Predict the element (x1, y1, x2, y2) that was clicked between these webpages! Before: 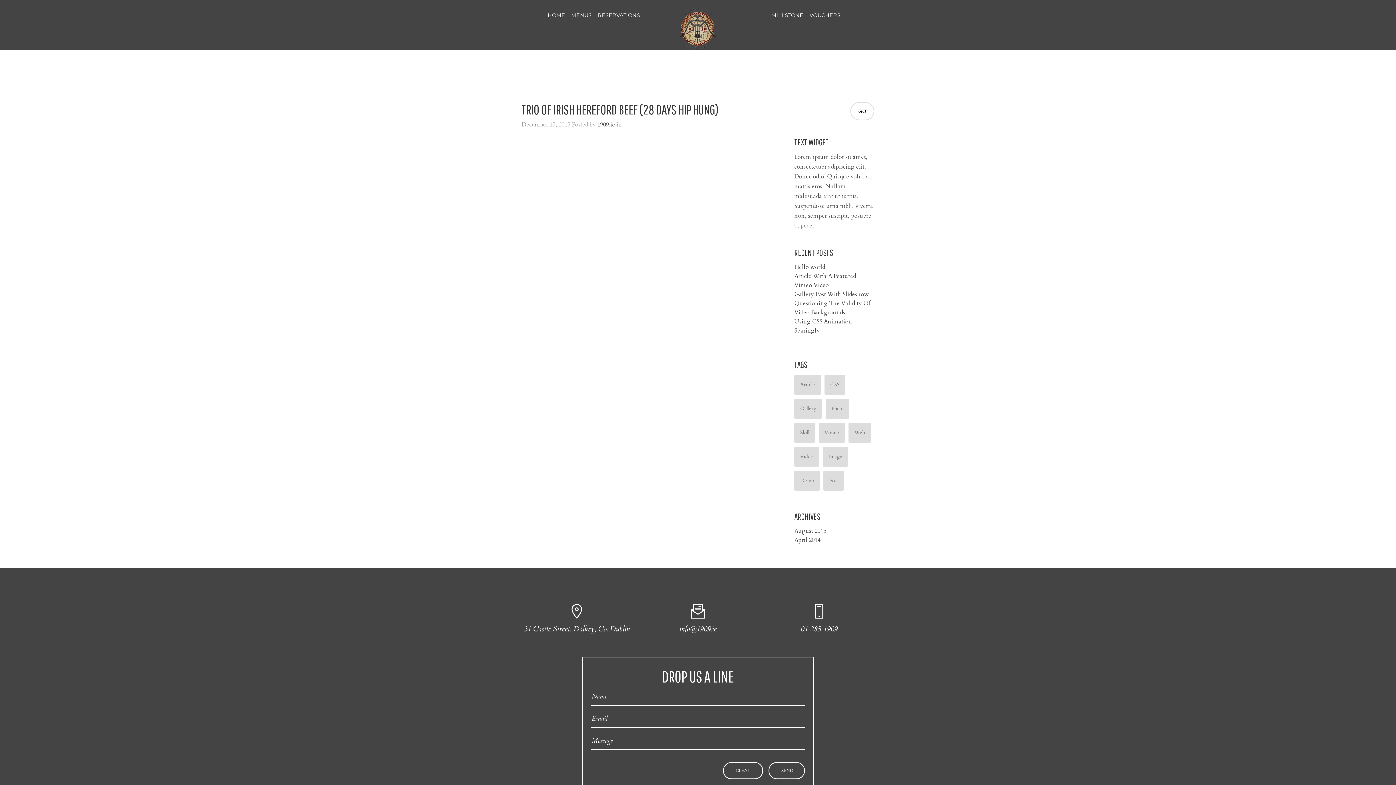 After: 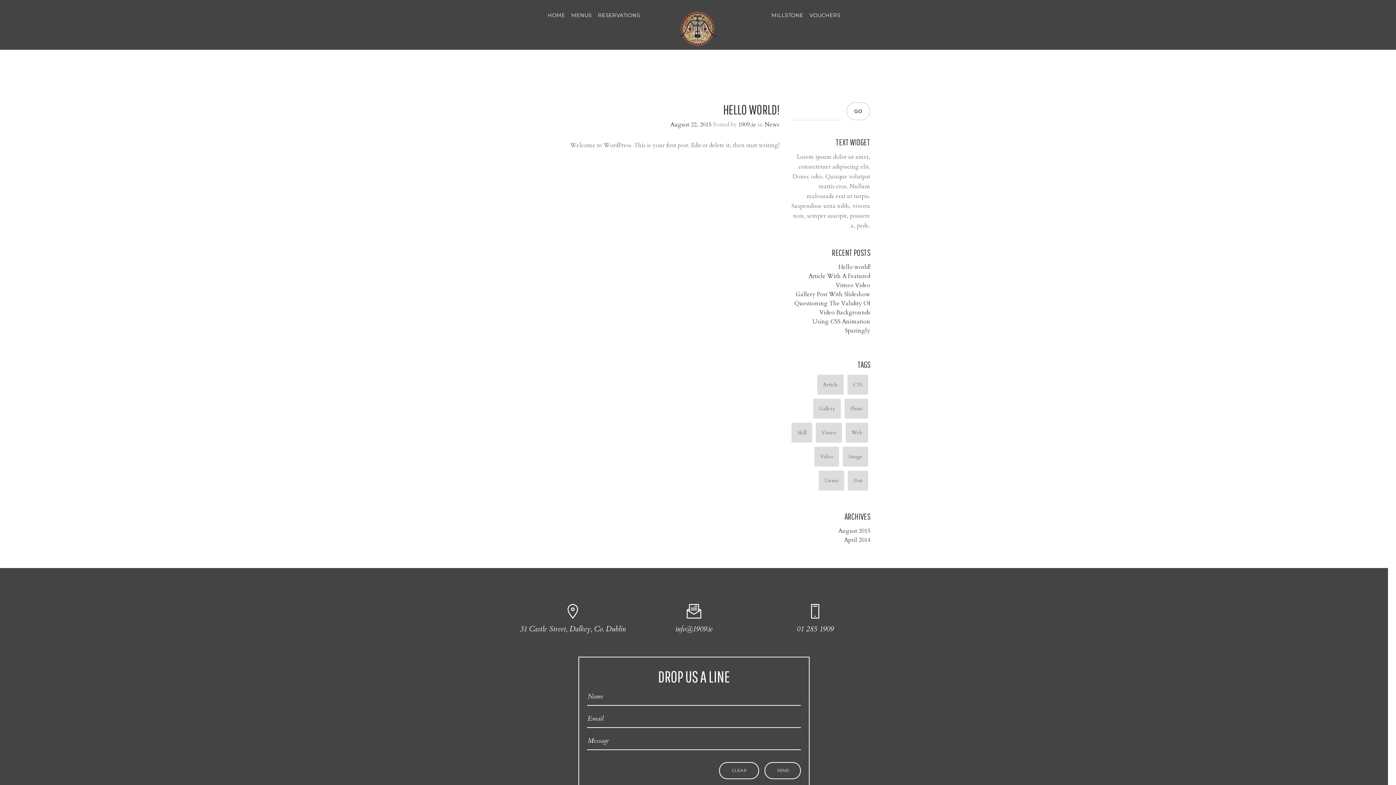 Action: bbox: (794, 527, 826, 535) label: August 2015